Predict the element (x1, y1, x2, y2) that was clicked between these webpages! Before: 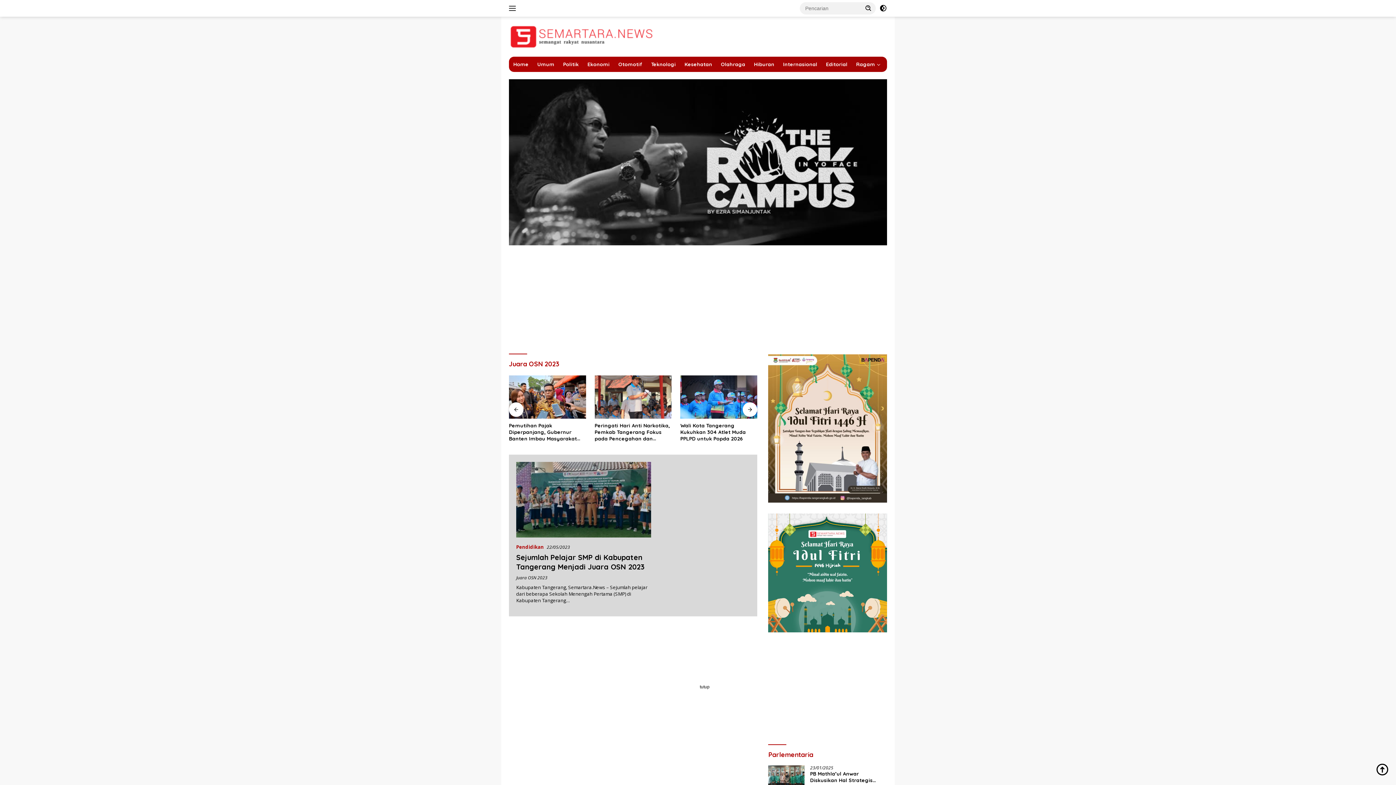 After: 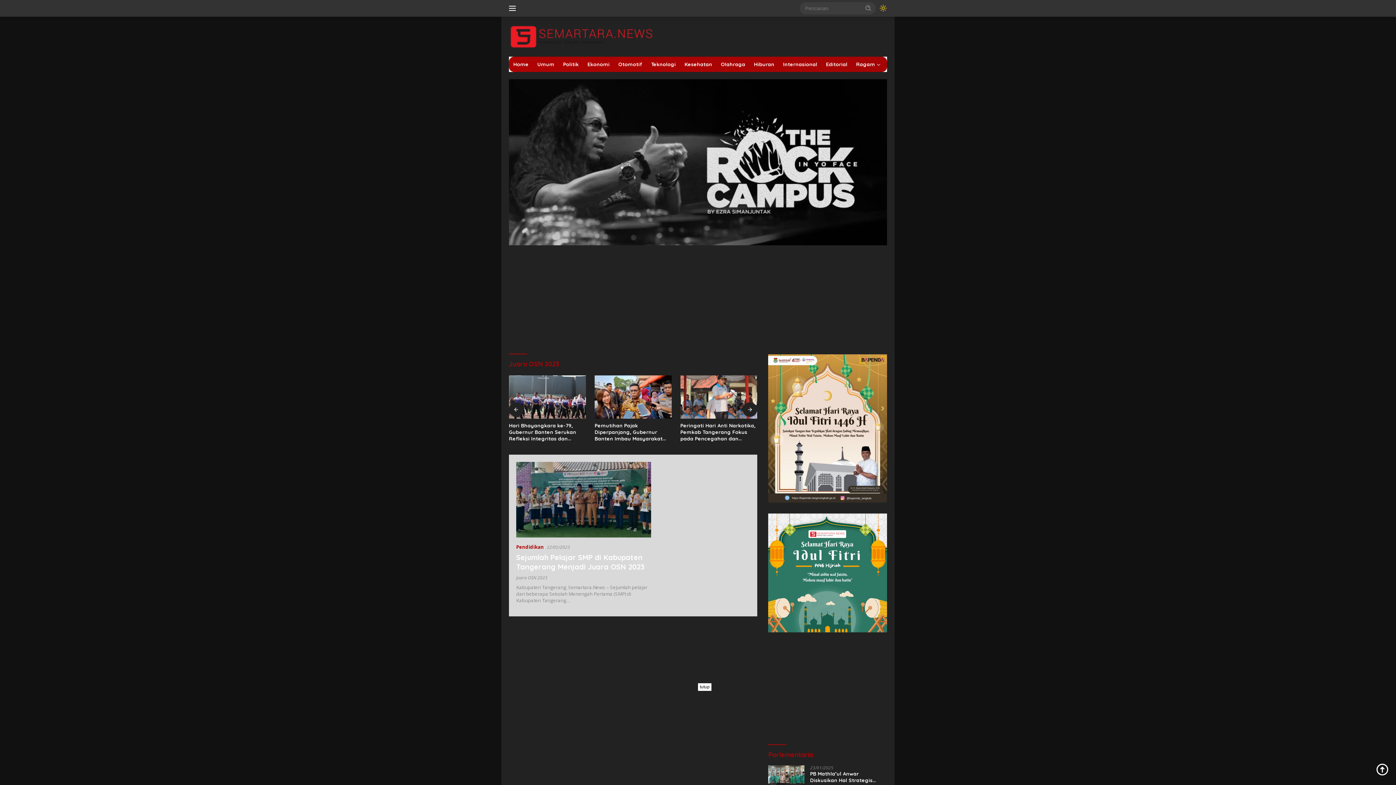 Action: bbox: (879, 2, 887, 14)